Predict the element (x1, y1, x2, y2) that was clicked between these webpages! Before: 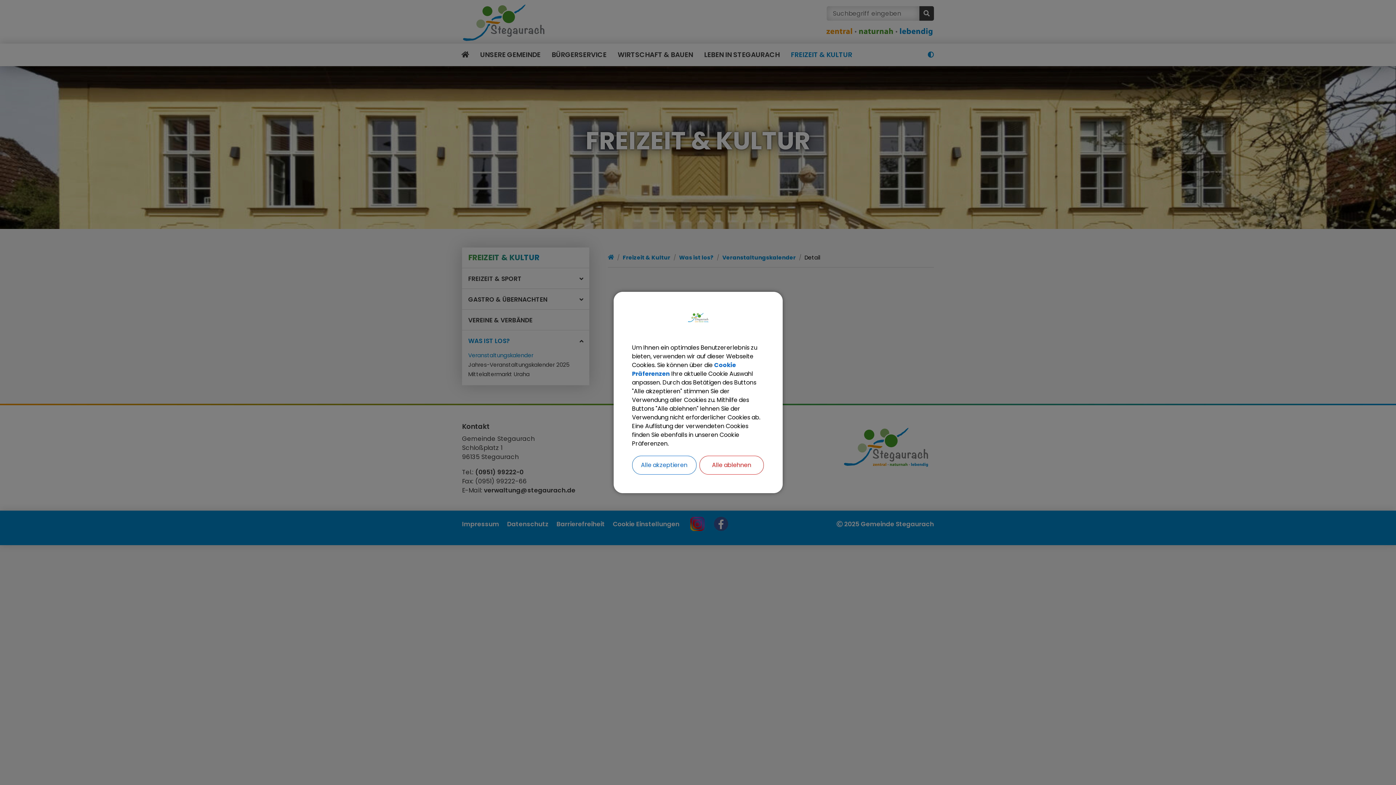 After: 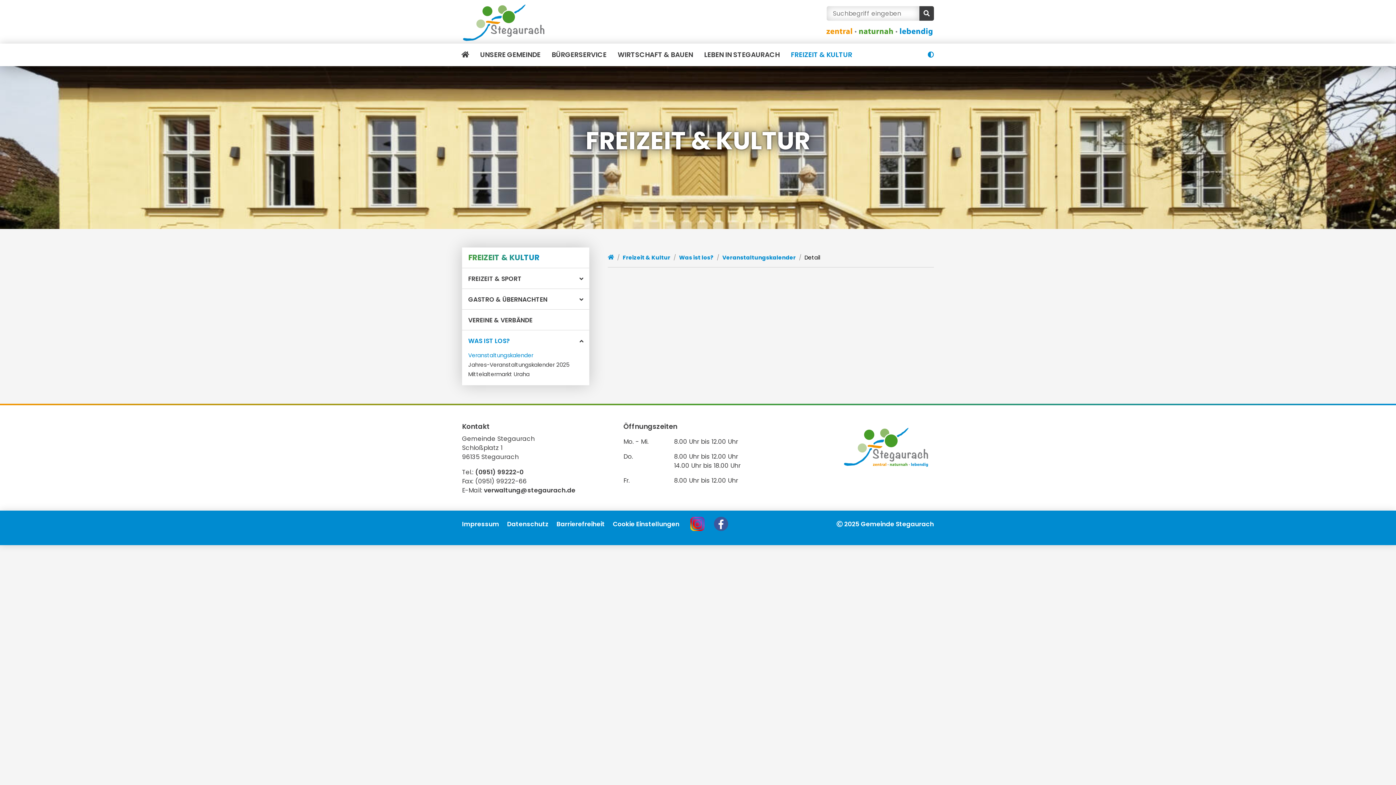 Action: label: Alle ablehnen bbox: (699, 456, 763, 474)